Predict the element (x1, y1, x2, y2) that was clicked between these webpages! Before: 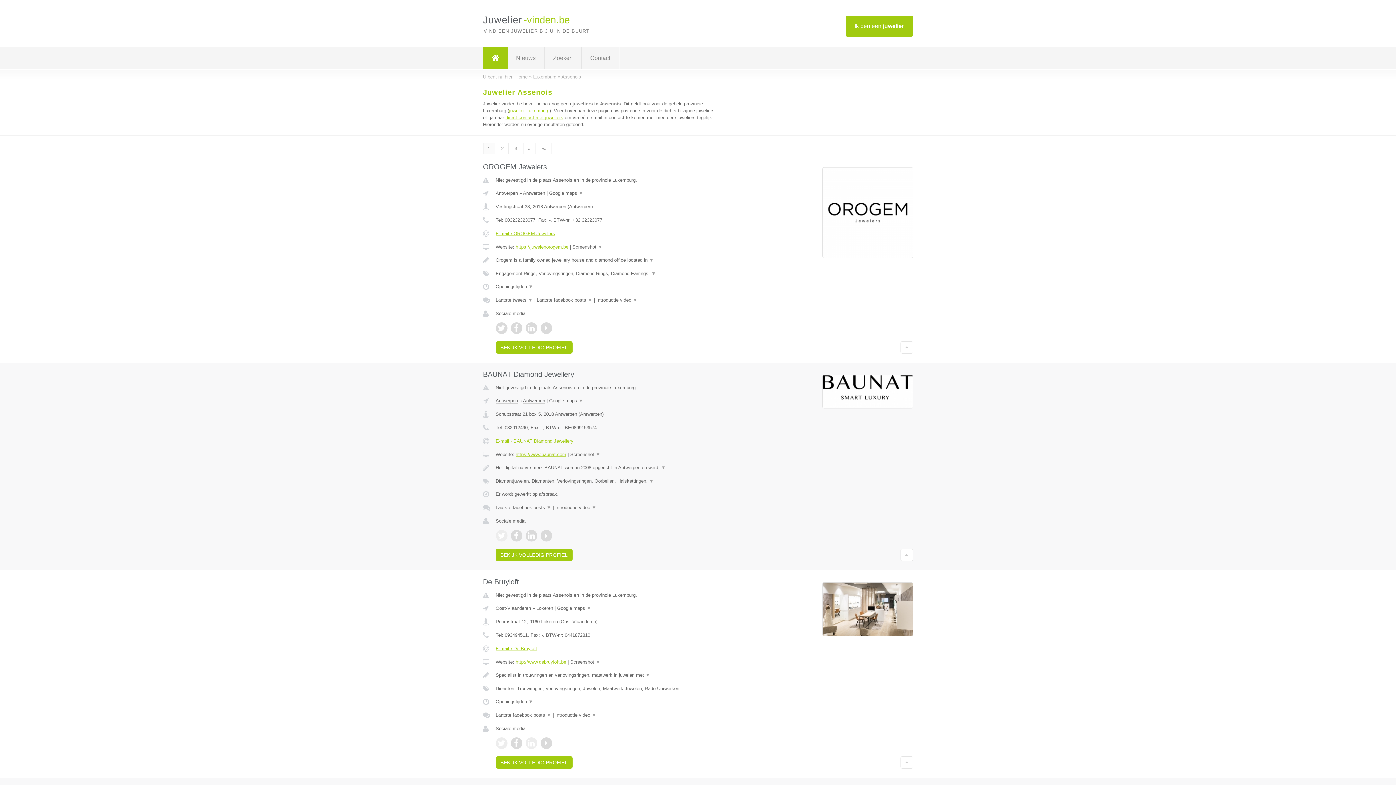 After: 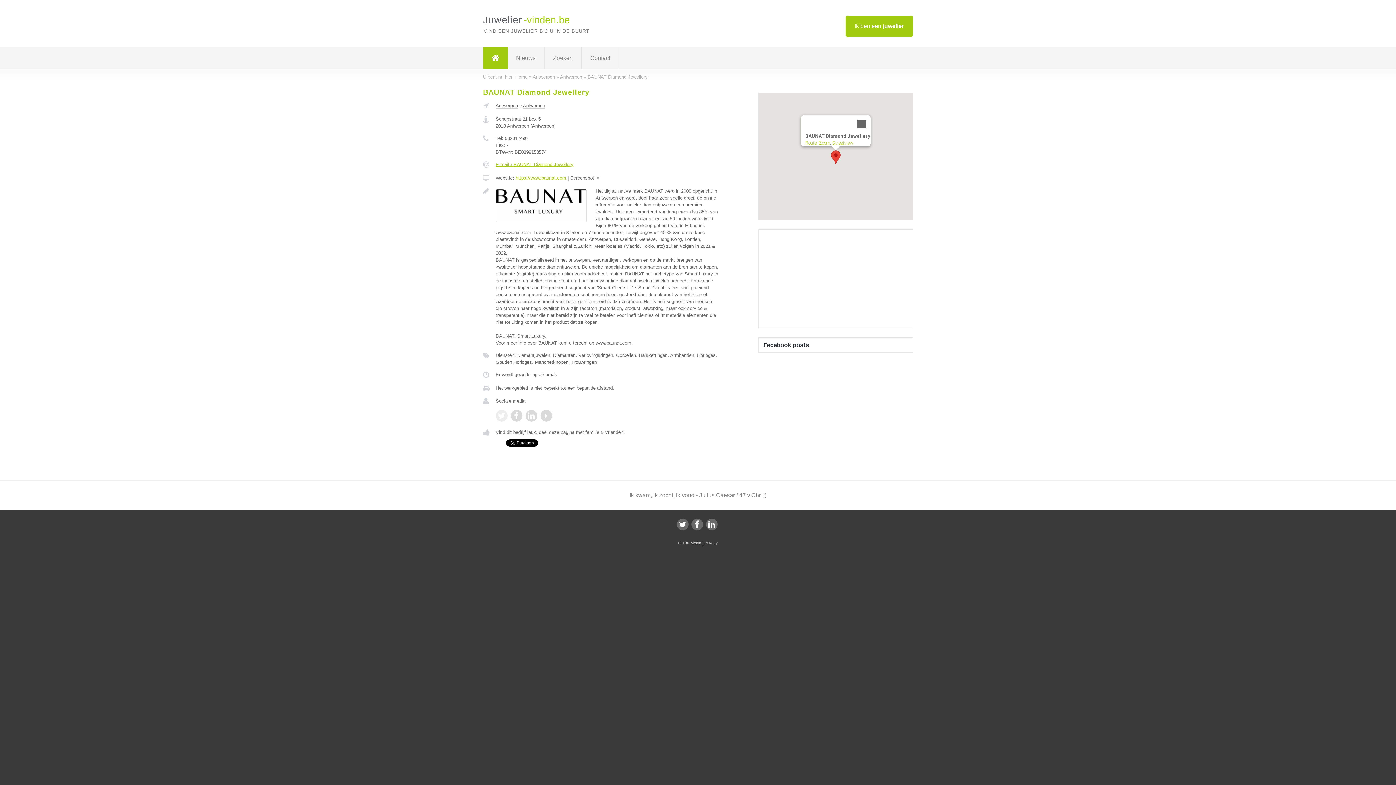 Action: label: BEKIJK VOLLEDIG PROFIEL bbox: (495, 549, 572, 561)